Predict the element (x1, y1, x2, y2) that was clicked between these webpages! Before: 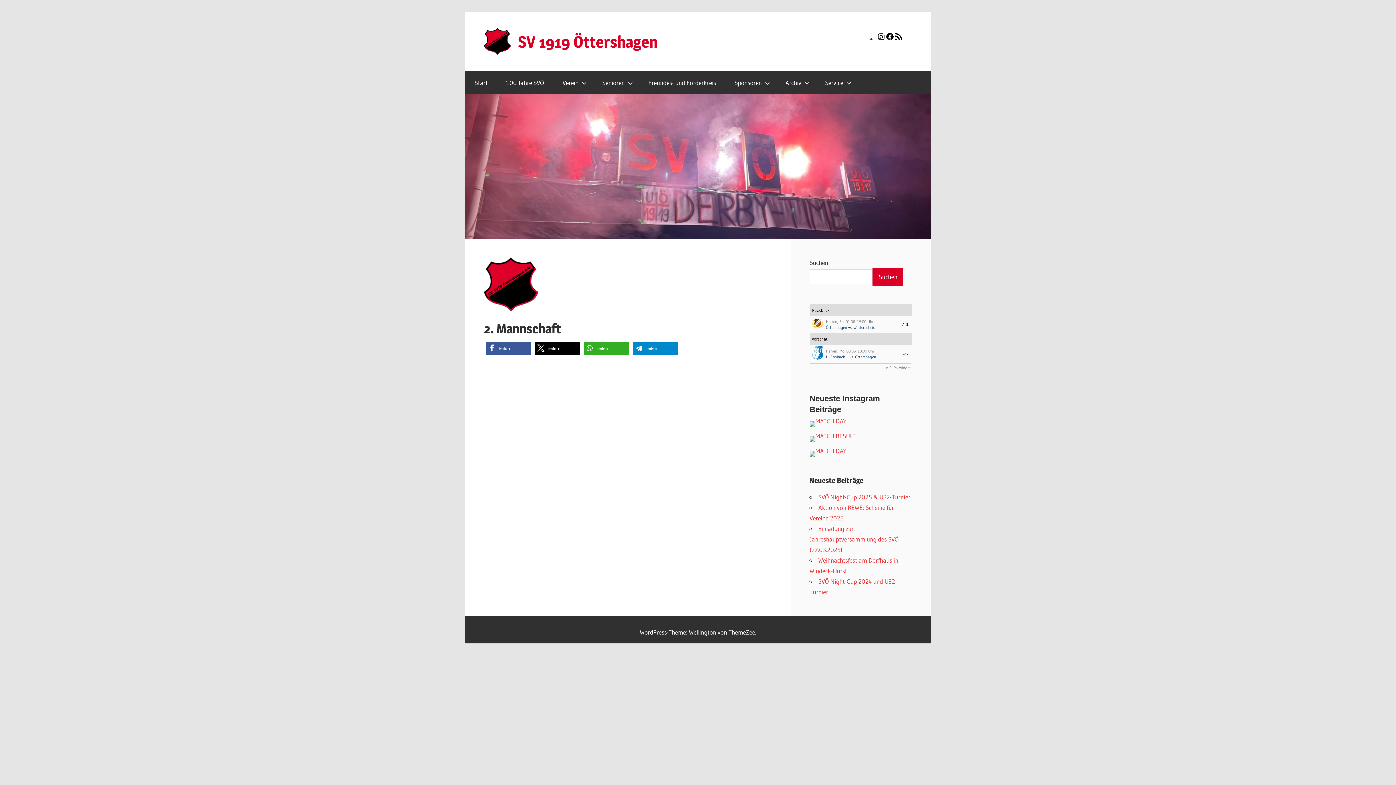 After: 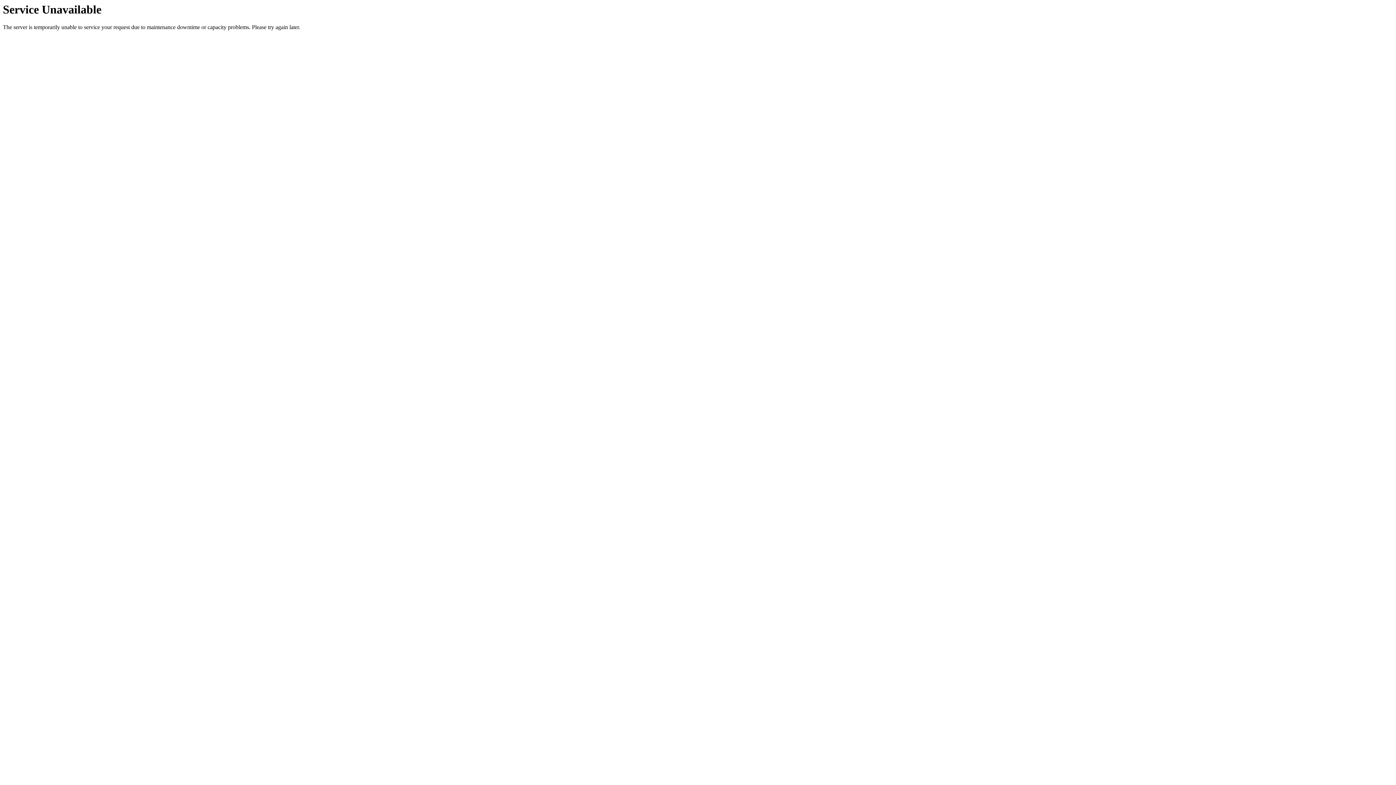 Action: bbox: (497, 71, 553, 94) label: 100 Jahre SVÖ